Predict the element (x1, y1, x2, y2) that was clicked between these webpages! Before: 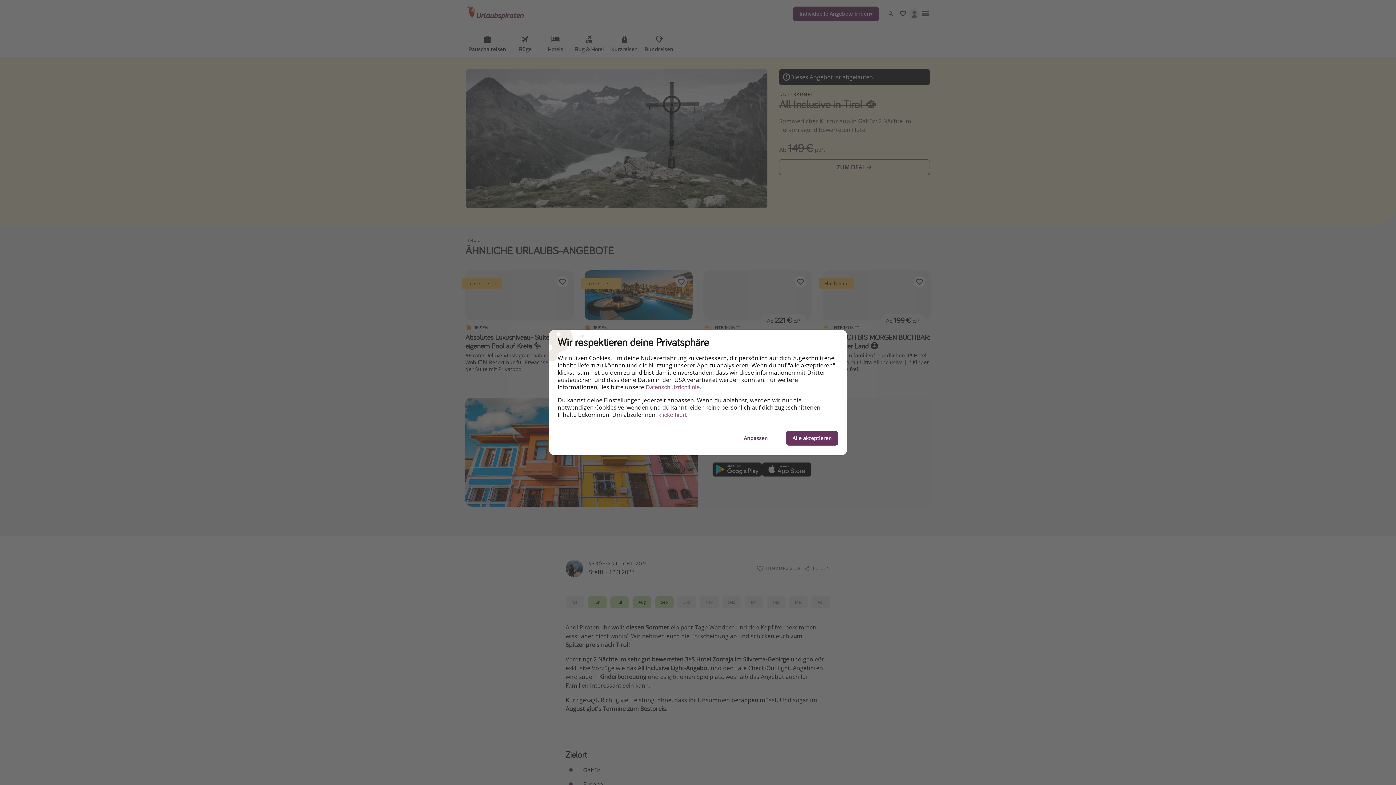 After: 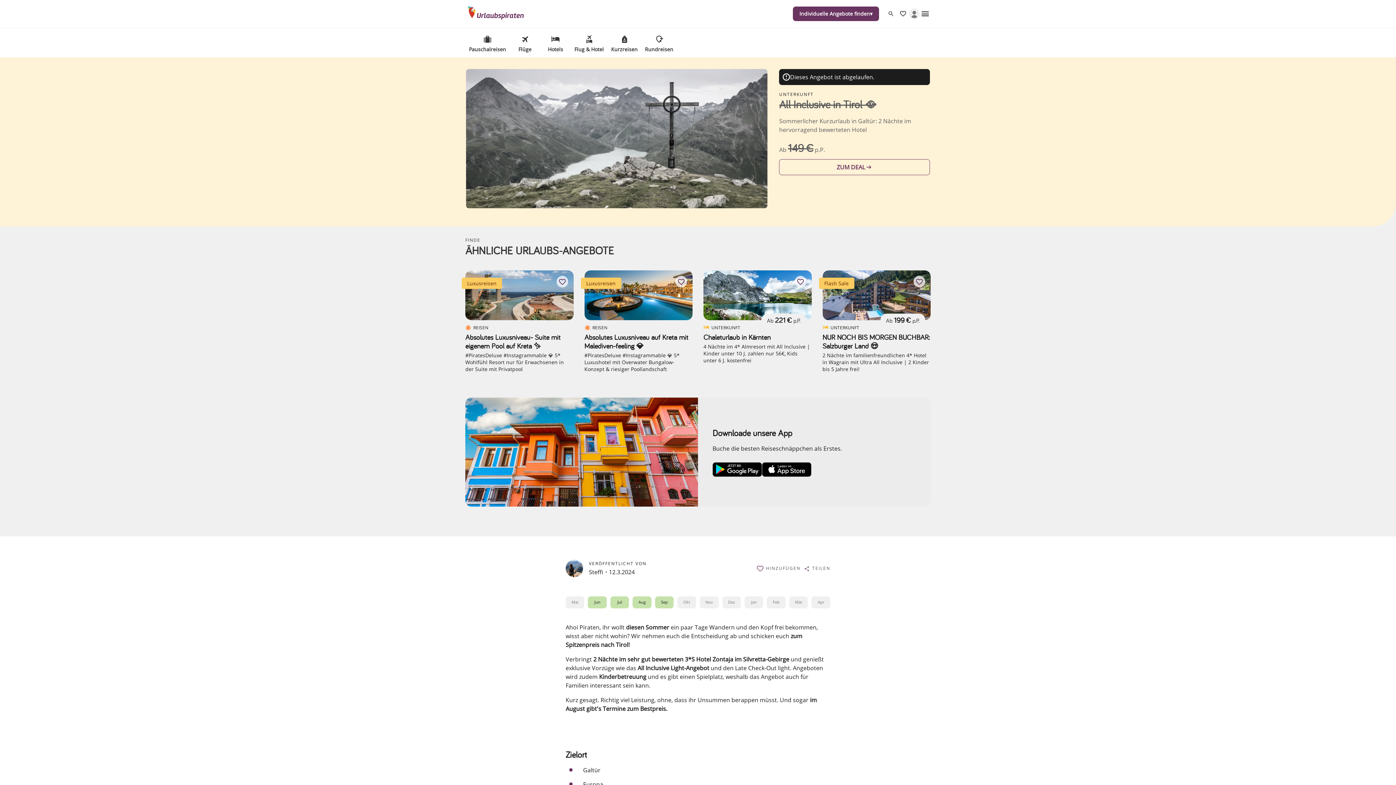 Action: bbox: (658, 411, 686, 418) label: klicke hierf